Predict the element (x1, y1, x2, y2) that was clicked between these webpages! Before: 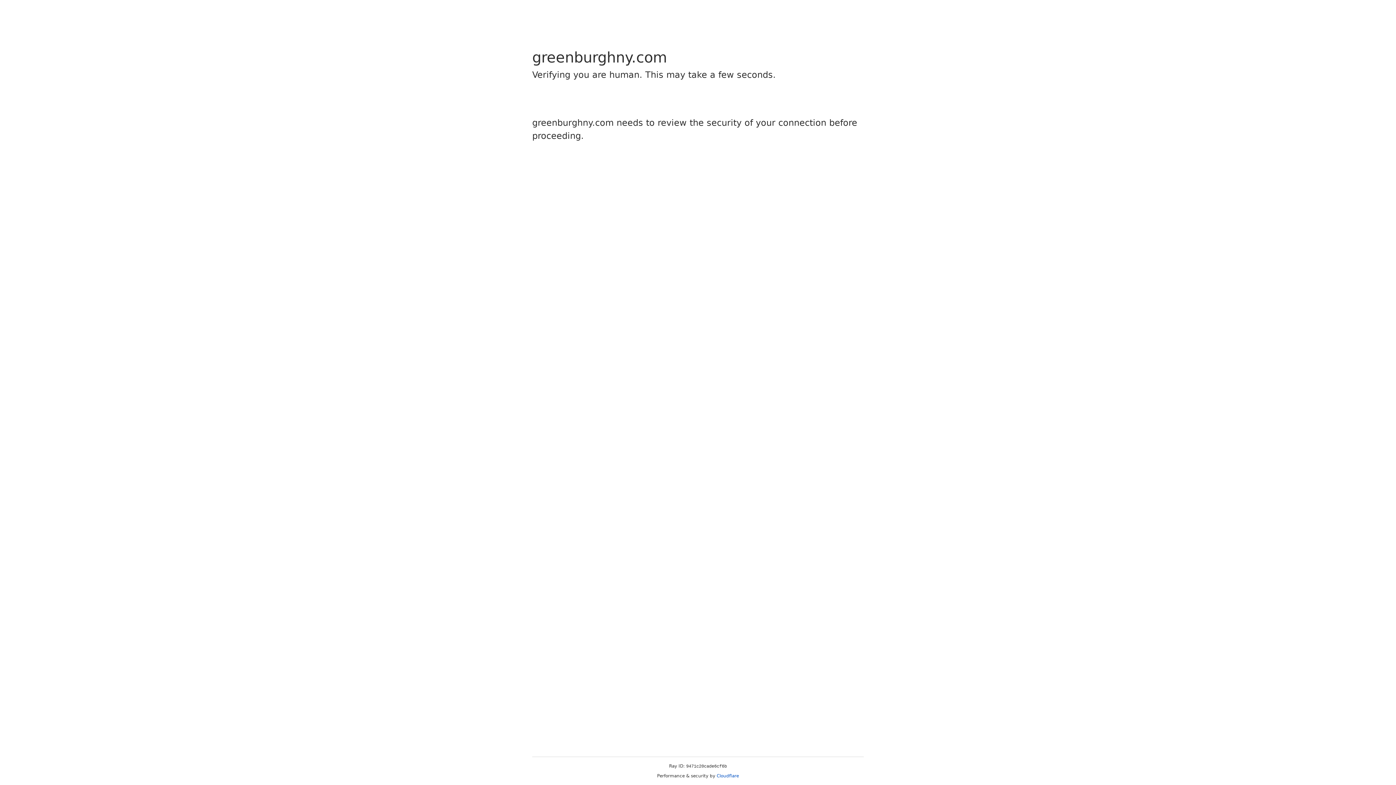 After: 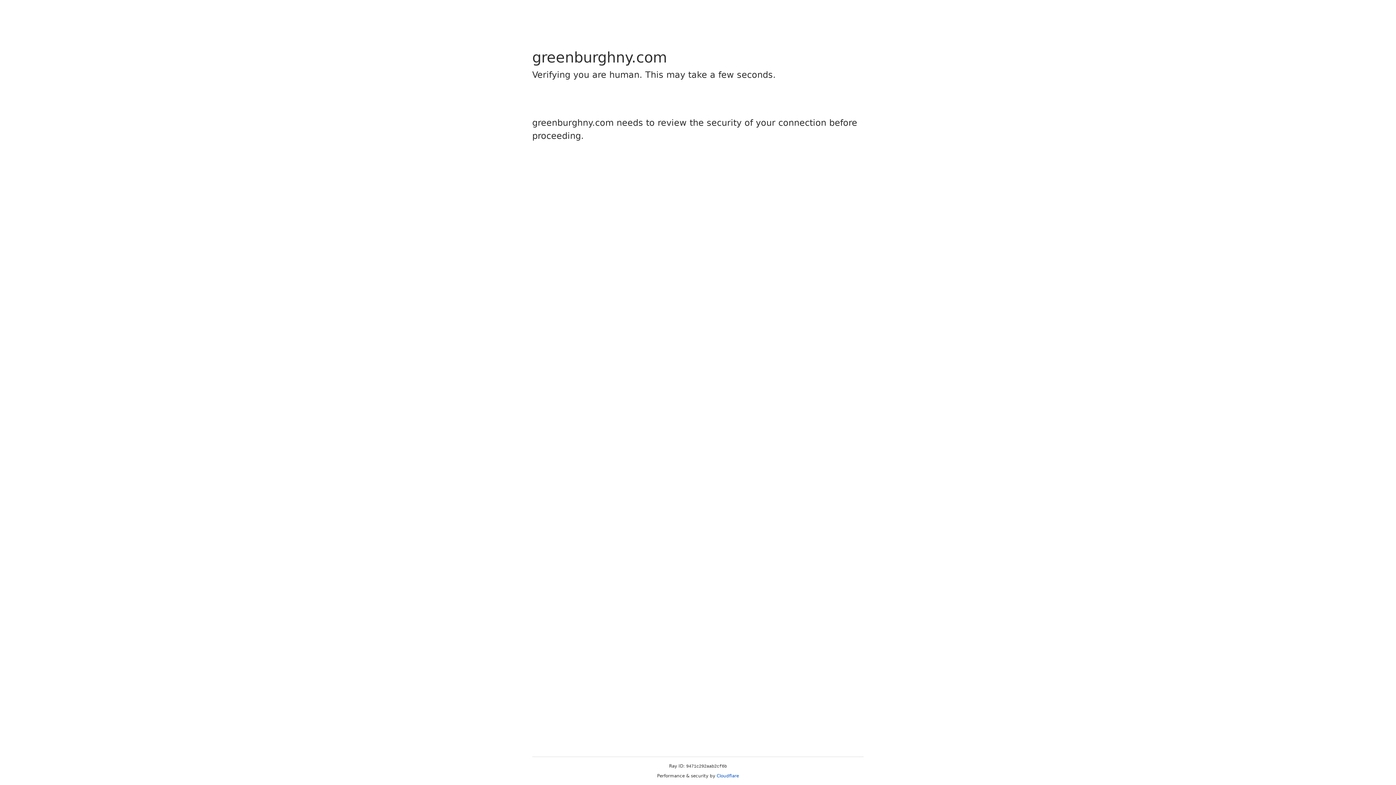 Action: bbox: (716, 773, 739, 778) label: Cloudflare